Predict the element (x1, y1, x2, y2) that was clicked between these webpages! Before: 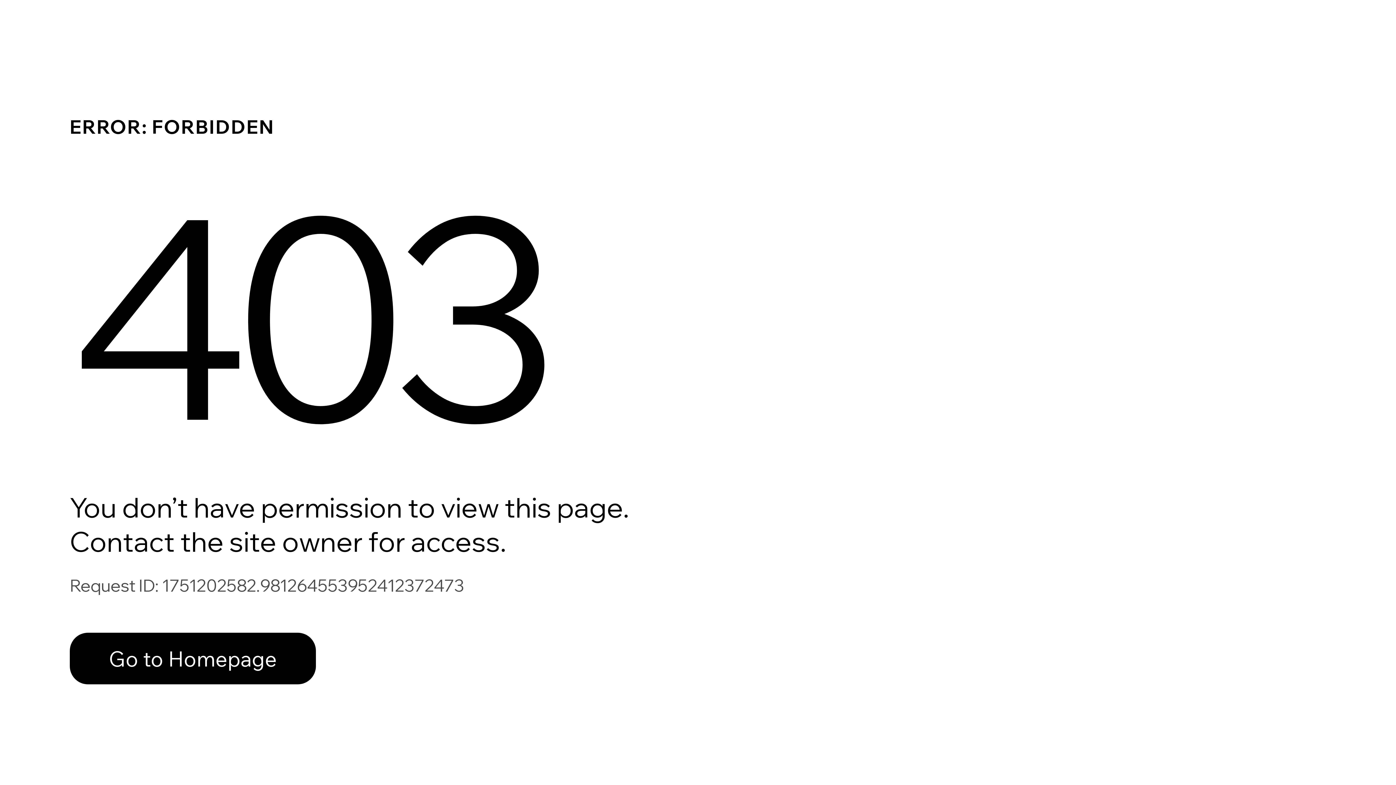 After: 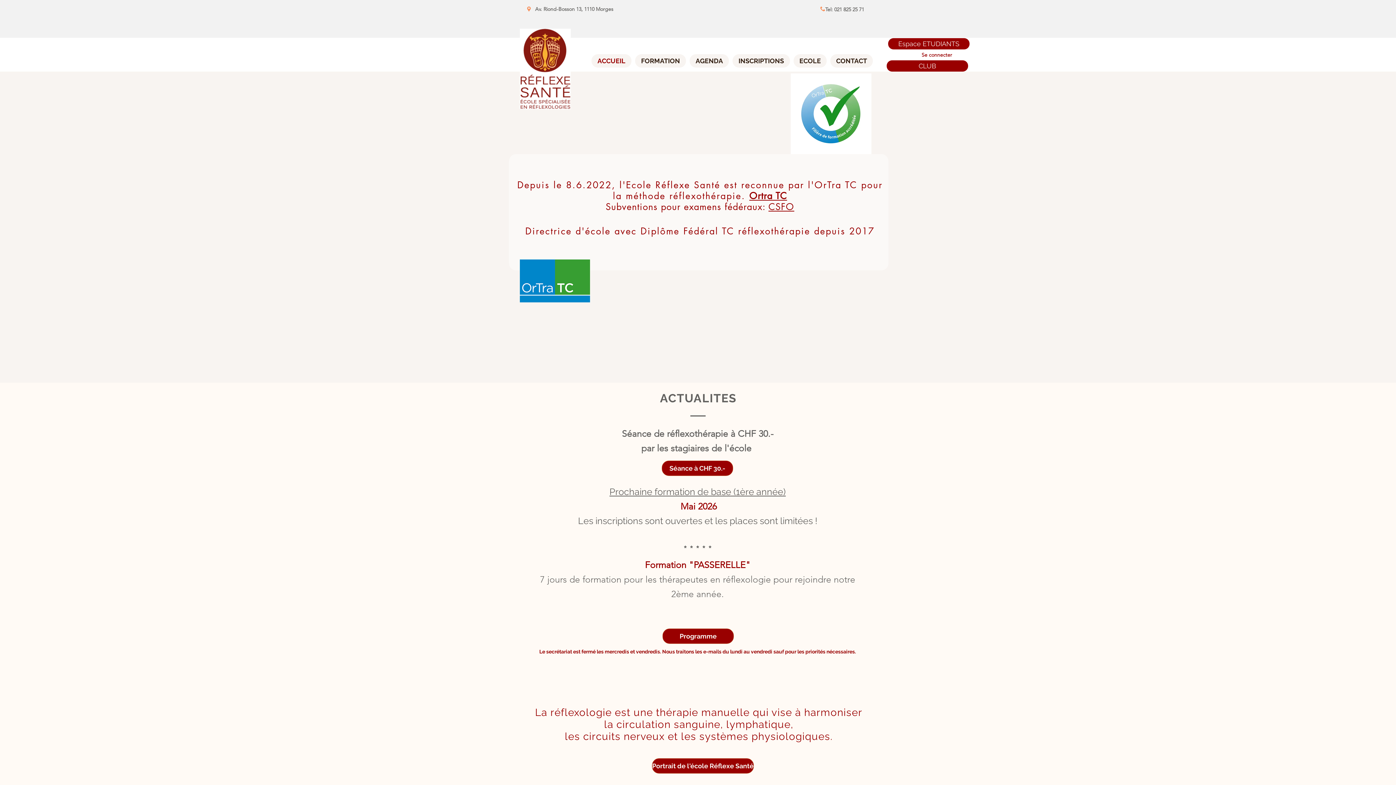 Action: bbox: (69, 617, 768, 694) label: Go to Homepage